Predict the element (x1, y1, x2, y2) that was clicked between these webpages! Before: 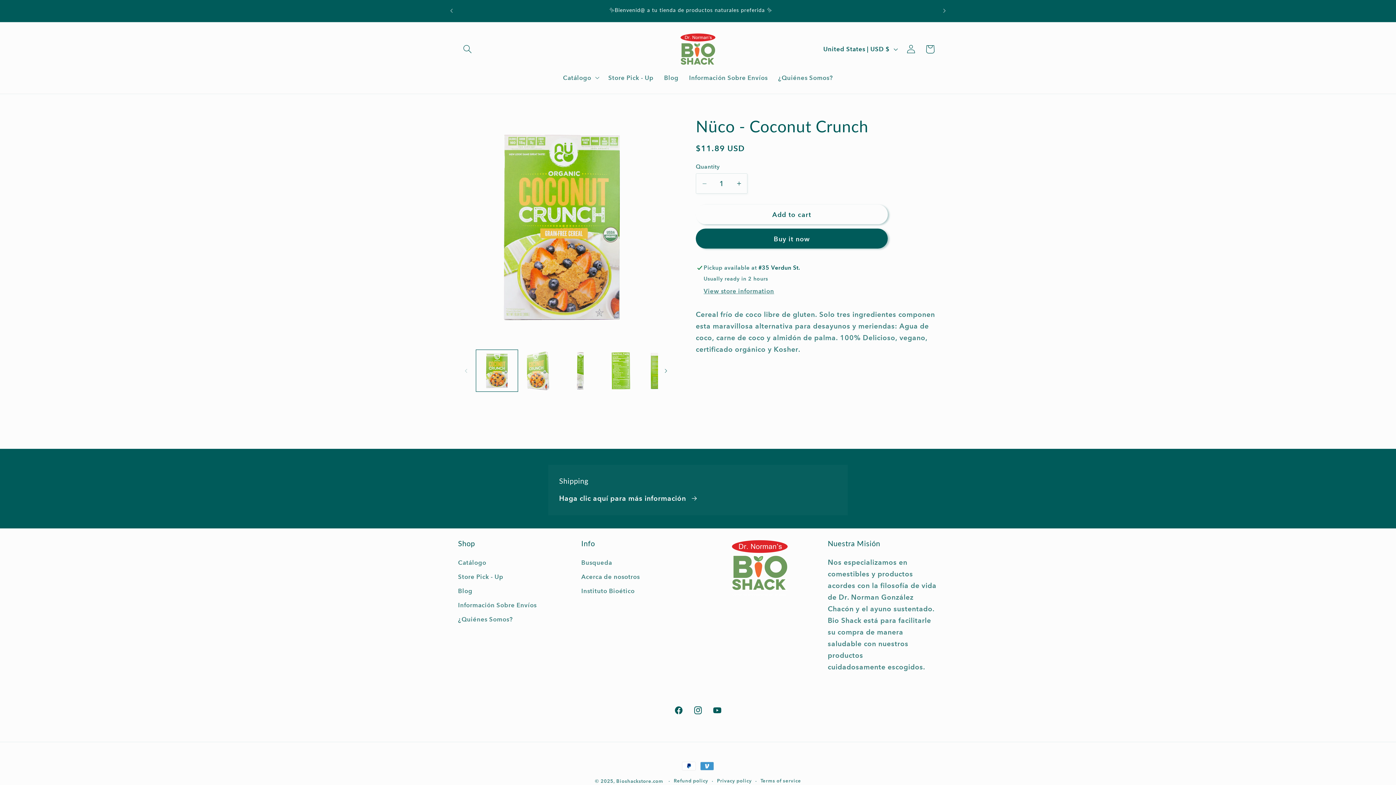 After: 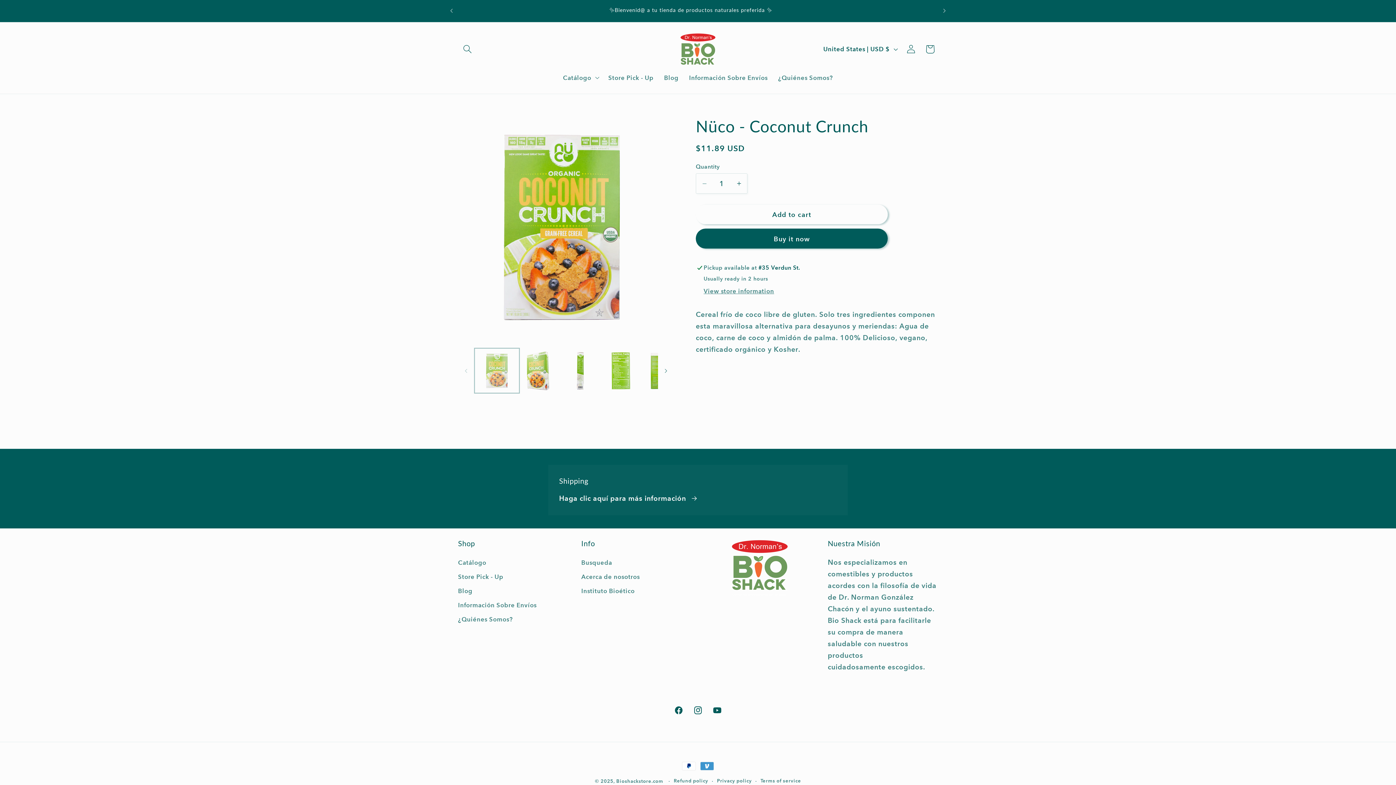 Action: bbox: (476, 350, 517, 391) label: Load image 1 in gallery view